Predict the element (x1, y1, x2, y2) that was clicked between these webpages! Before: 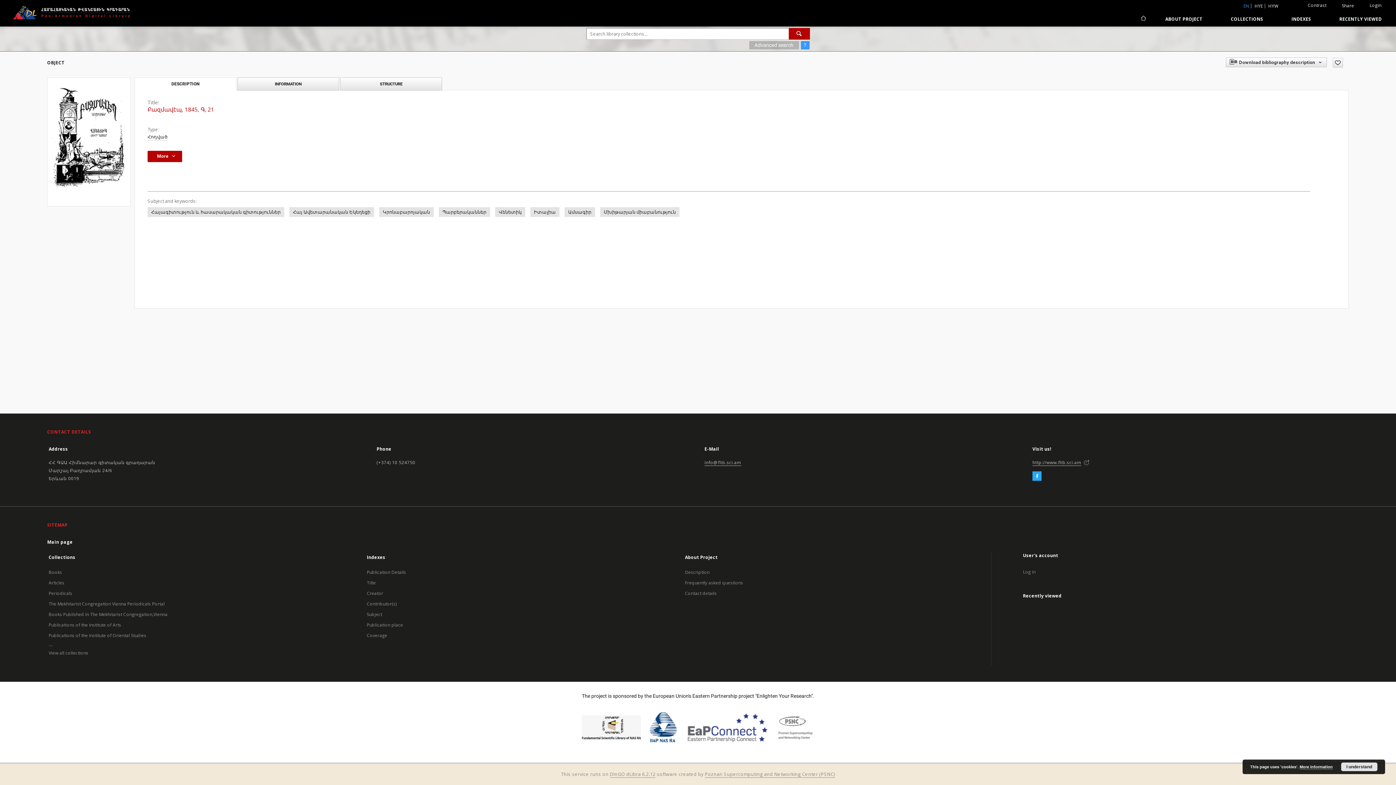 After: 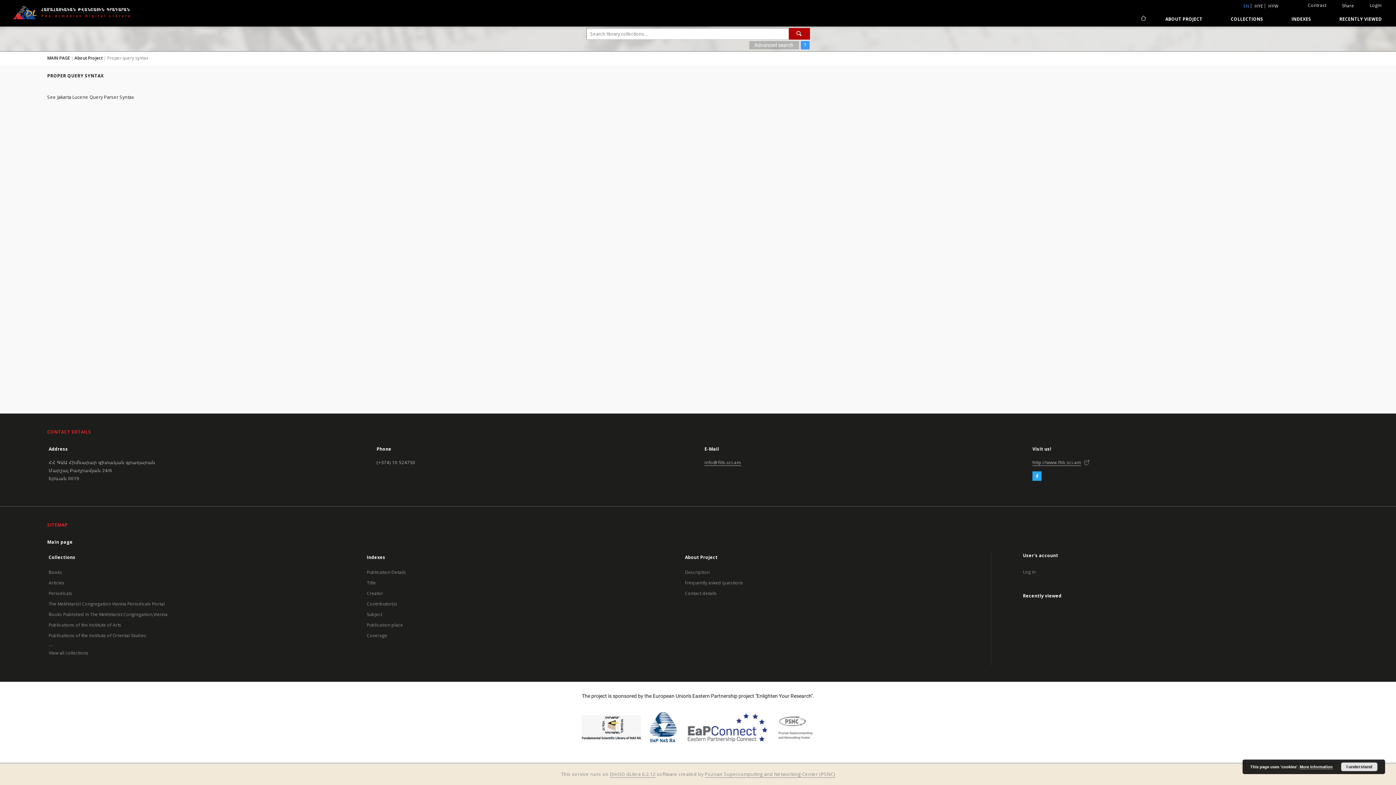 Action: bbox: (800, 40, 810, 49) label: ?